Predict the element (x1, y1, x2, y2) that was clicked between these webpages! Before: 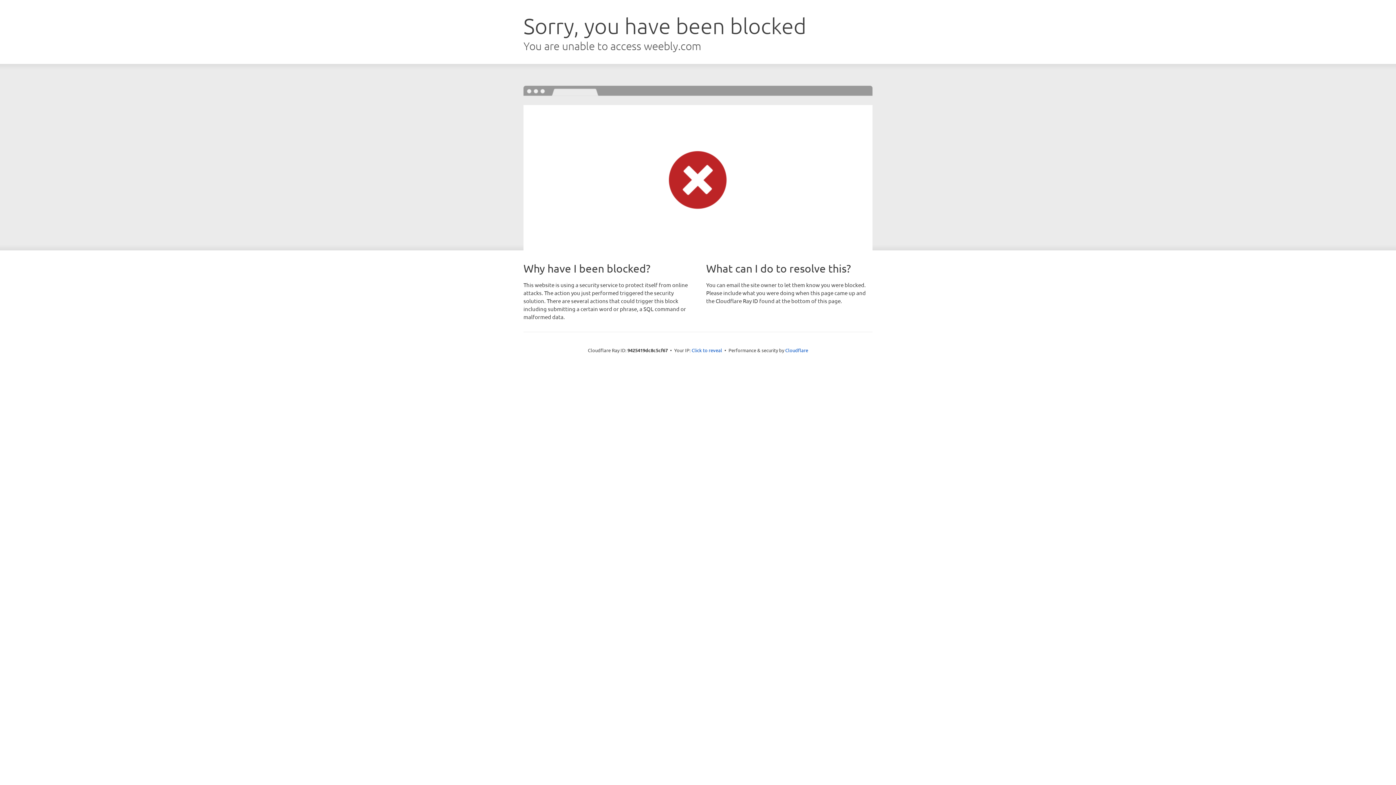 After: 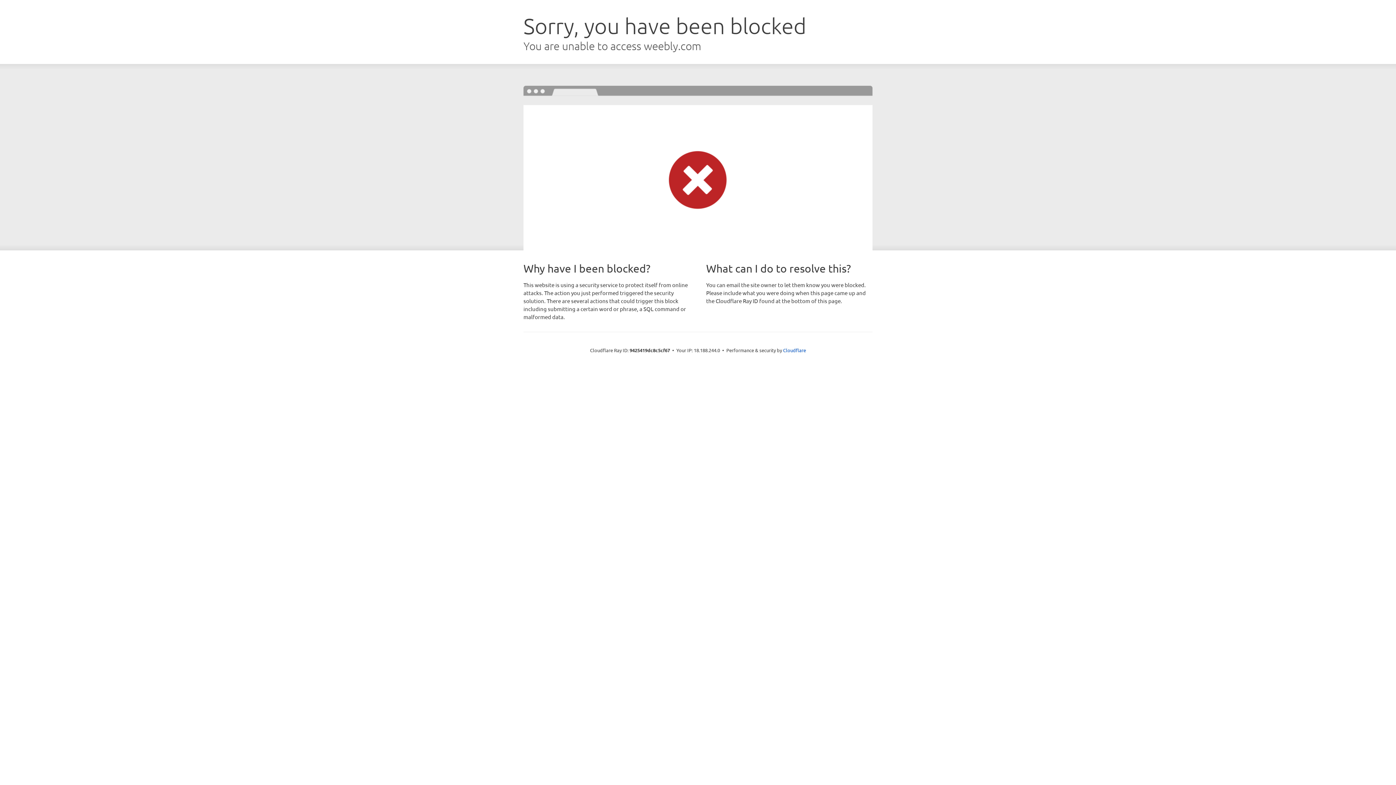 Action: bbox: (691, 346, 722, 353) label: Click to reveal